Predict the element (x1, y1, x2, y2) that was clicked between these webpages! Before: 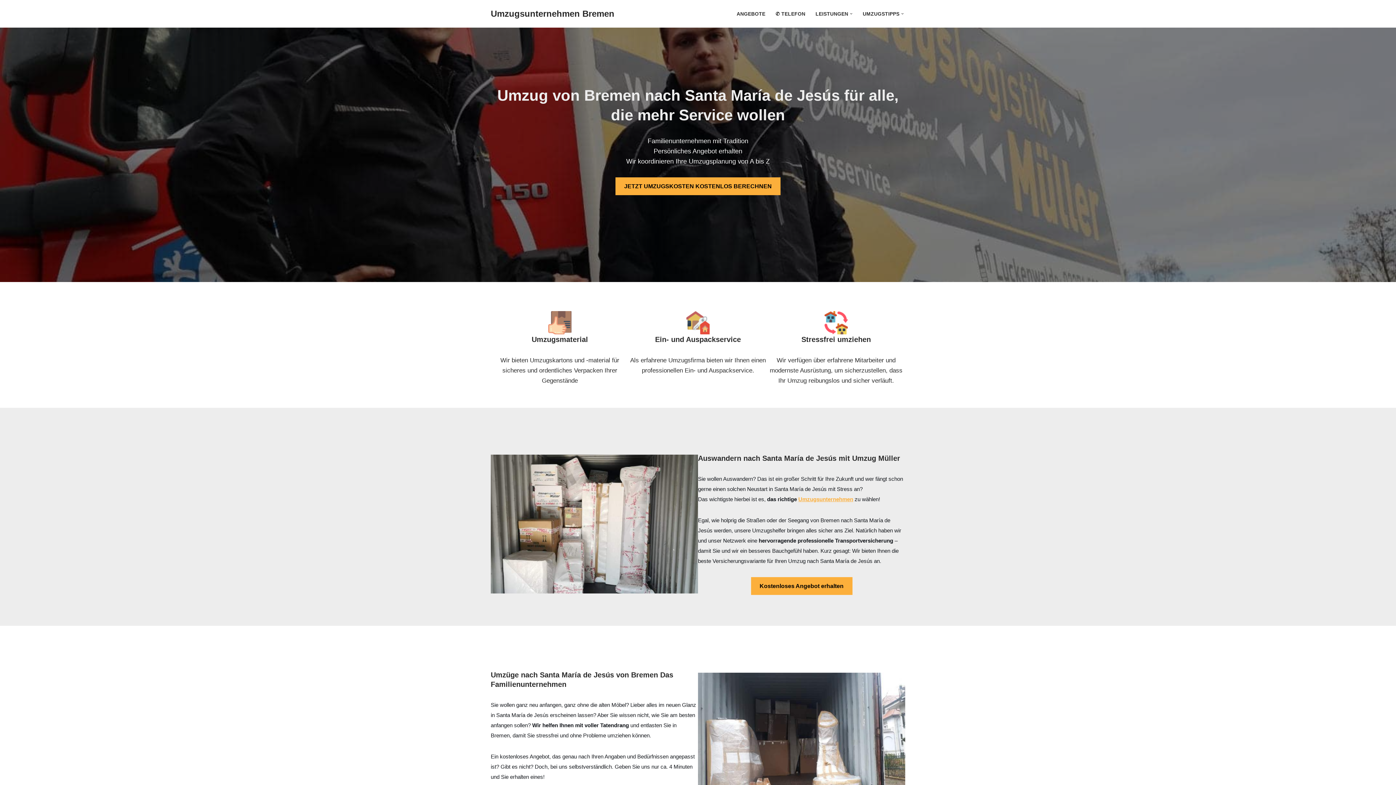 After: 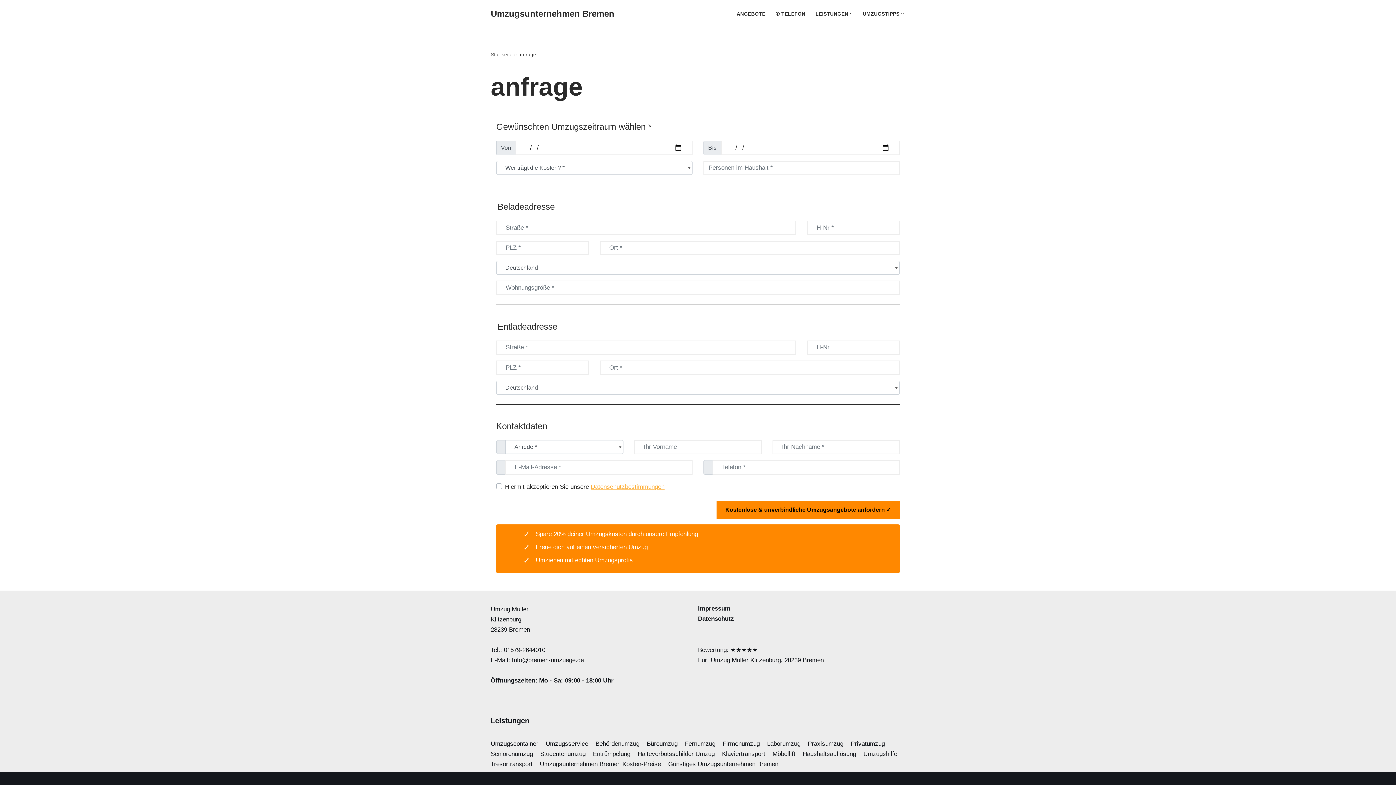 Action: bbox: (751, 577, 852, 595) label: Kostenloses Angebot erhalten